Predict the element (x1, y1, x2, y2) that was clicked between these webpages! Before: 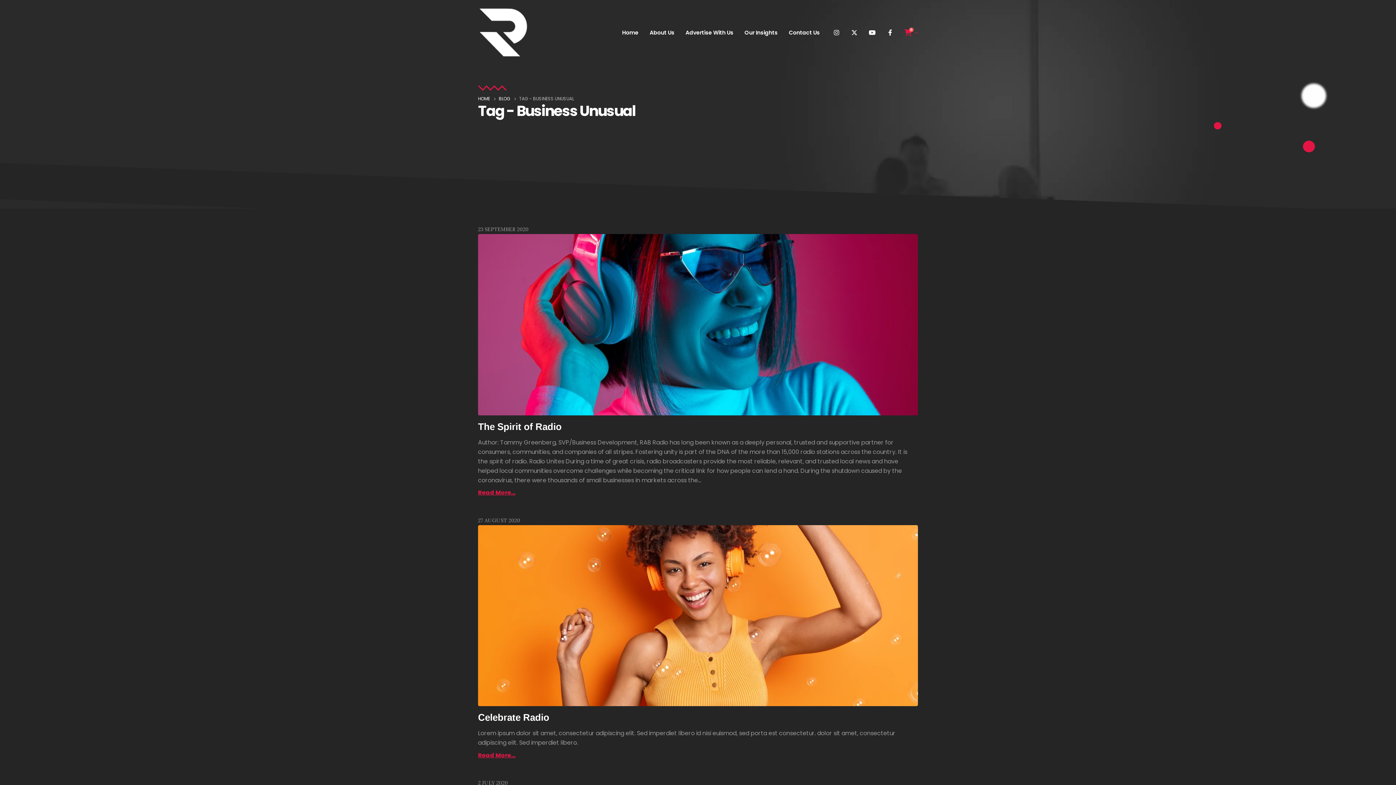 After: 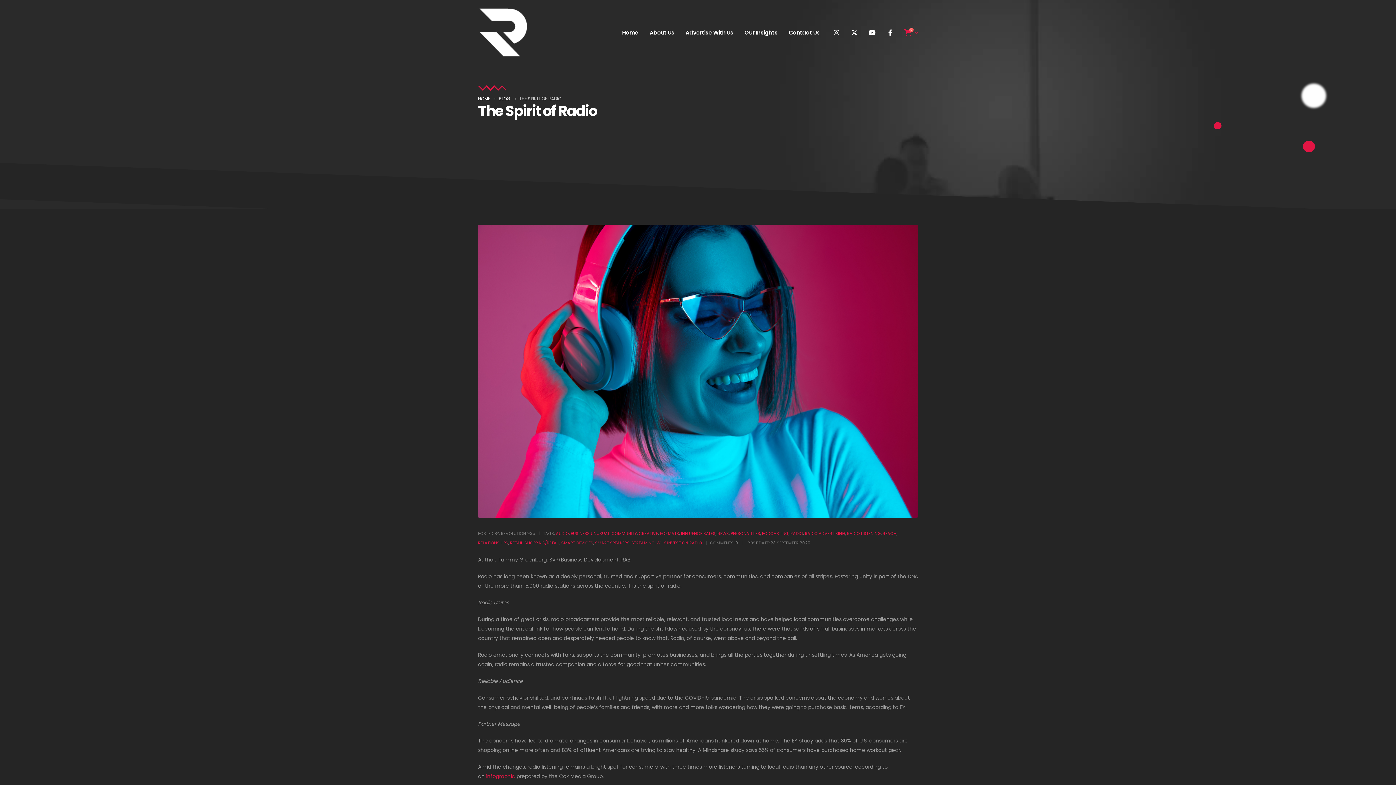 Action: label: The Spirit of Radio bbox: (478, 421, 561, 432)